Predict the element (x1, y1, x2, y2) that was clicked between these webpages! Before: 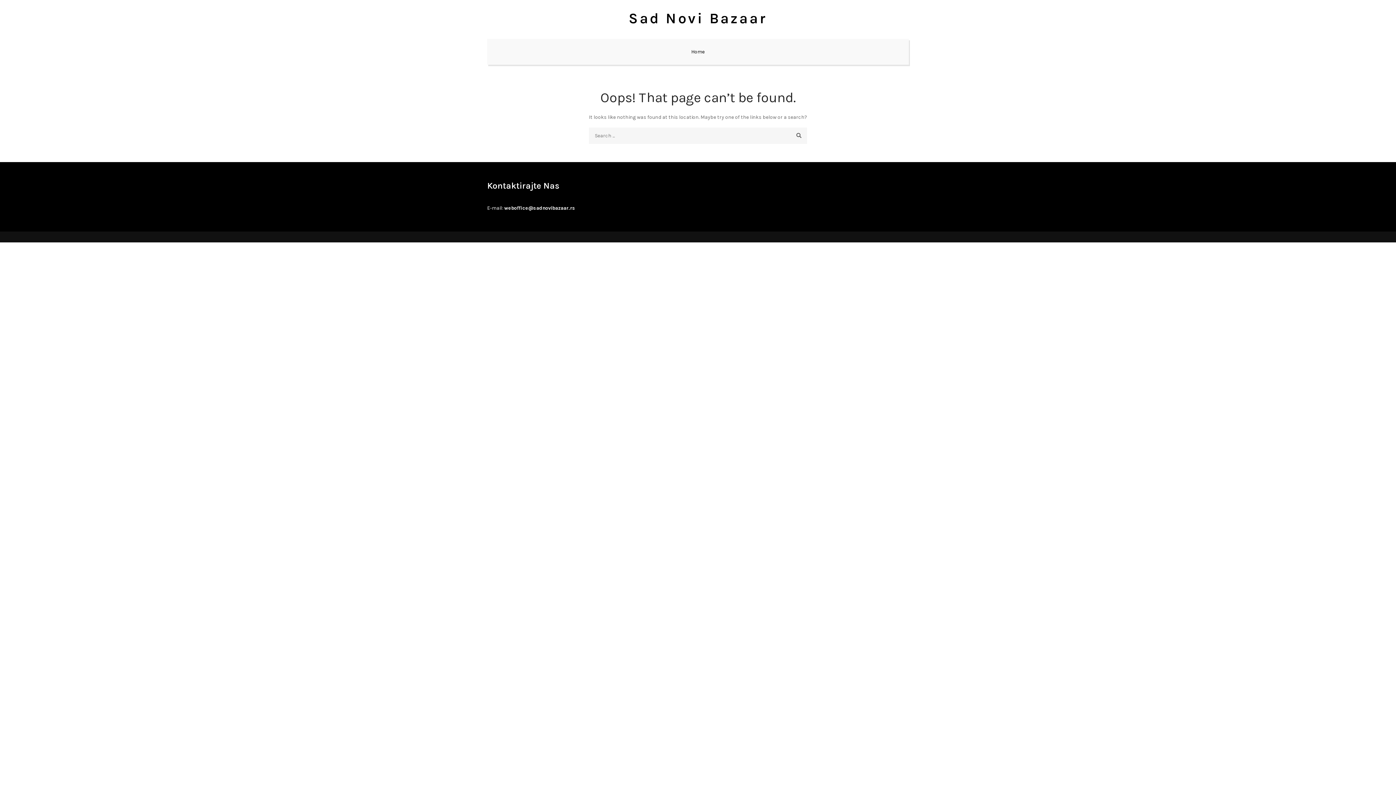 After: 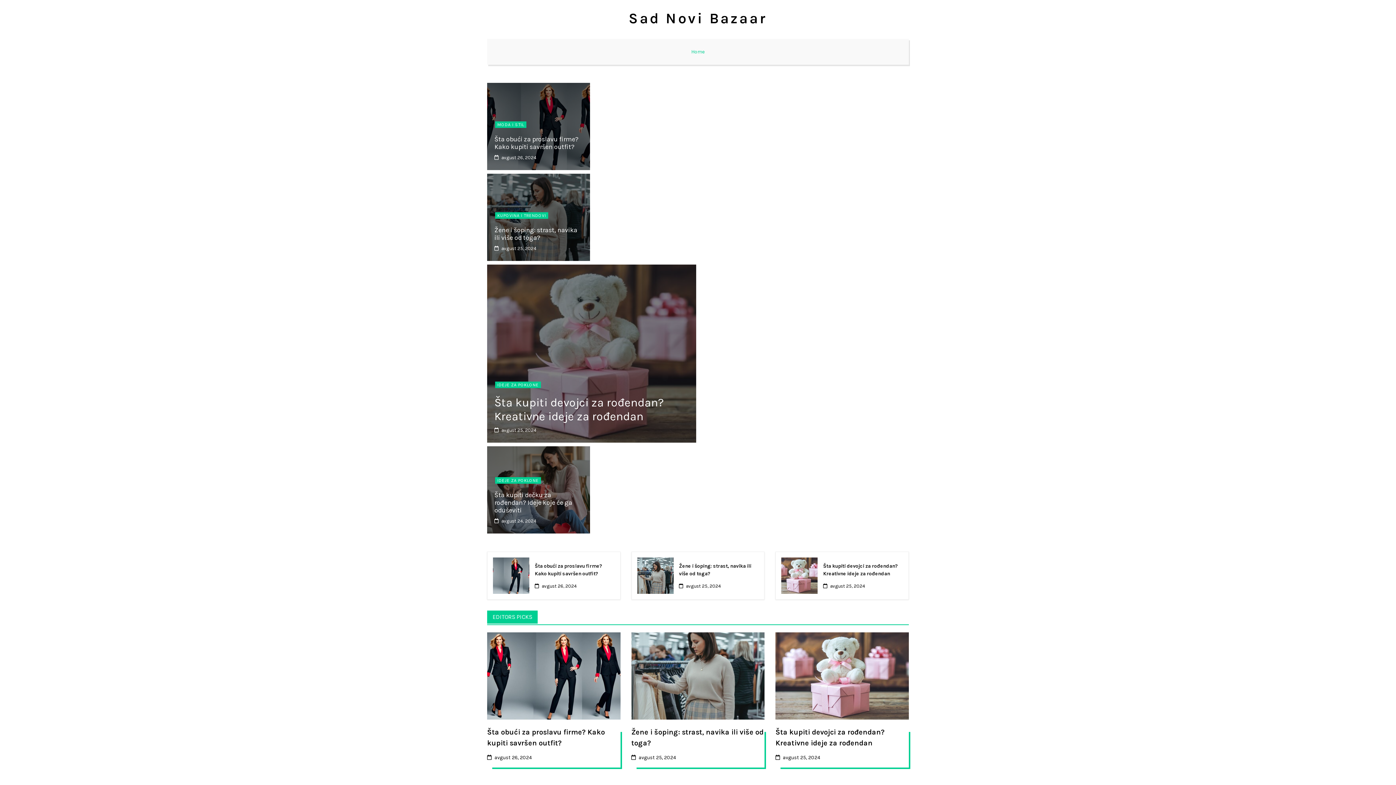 Action: bbox: (628, 9, 767, 26) label: Sad Novi Bazaar